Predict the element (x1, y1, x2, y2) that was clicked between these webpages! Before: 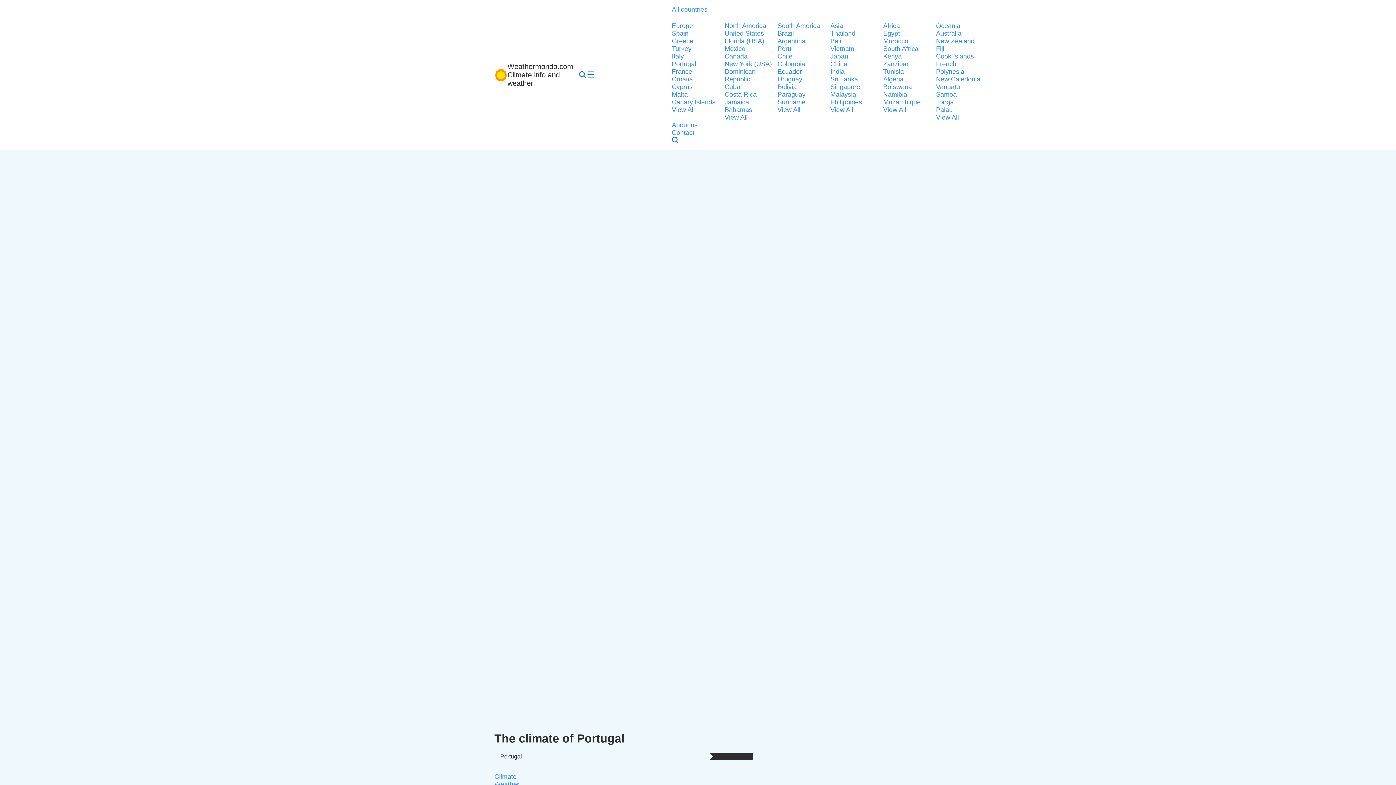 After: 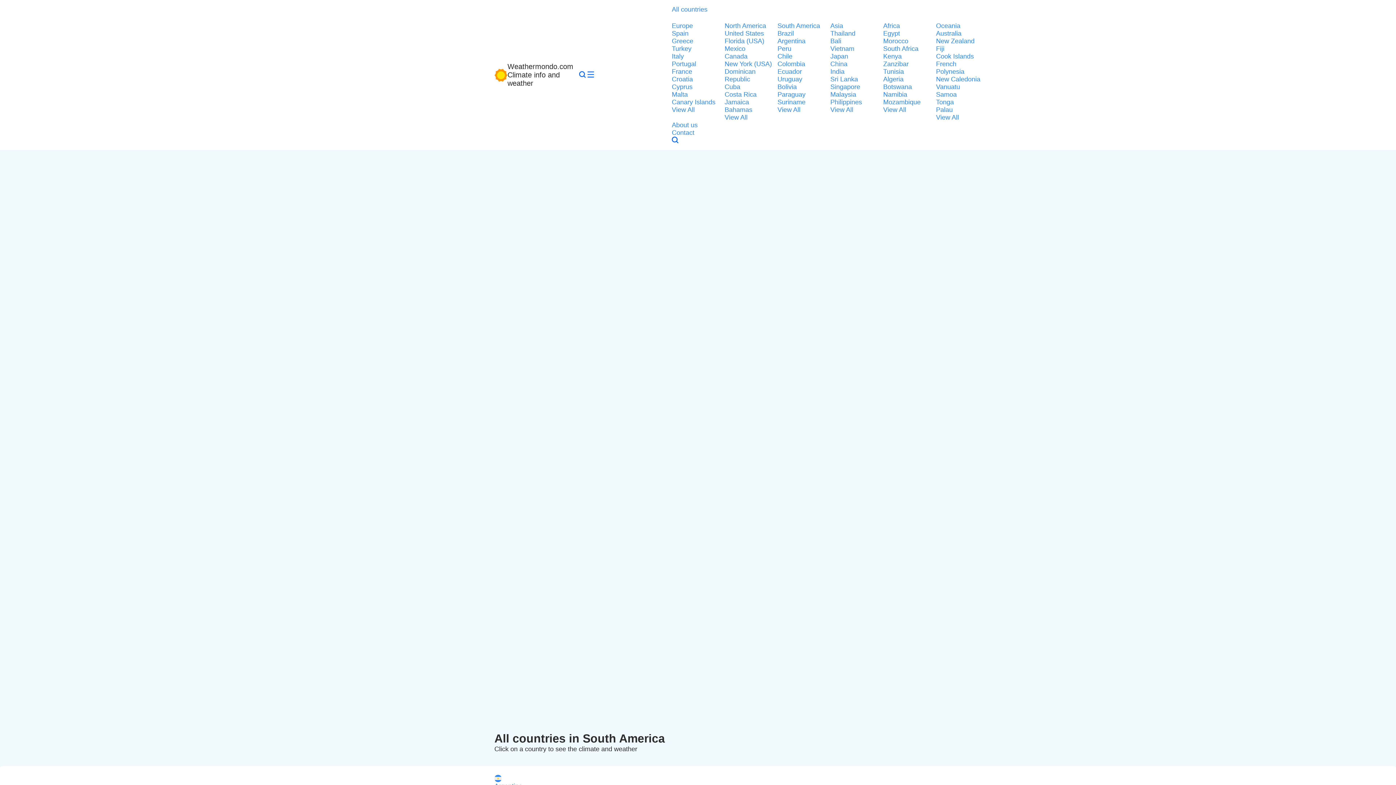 Action: bbox: (777, 106, 826, 113) label: View All